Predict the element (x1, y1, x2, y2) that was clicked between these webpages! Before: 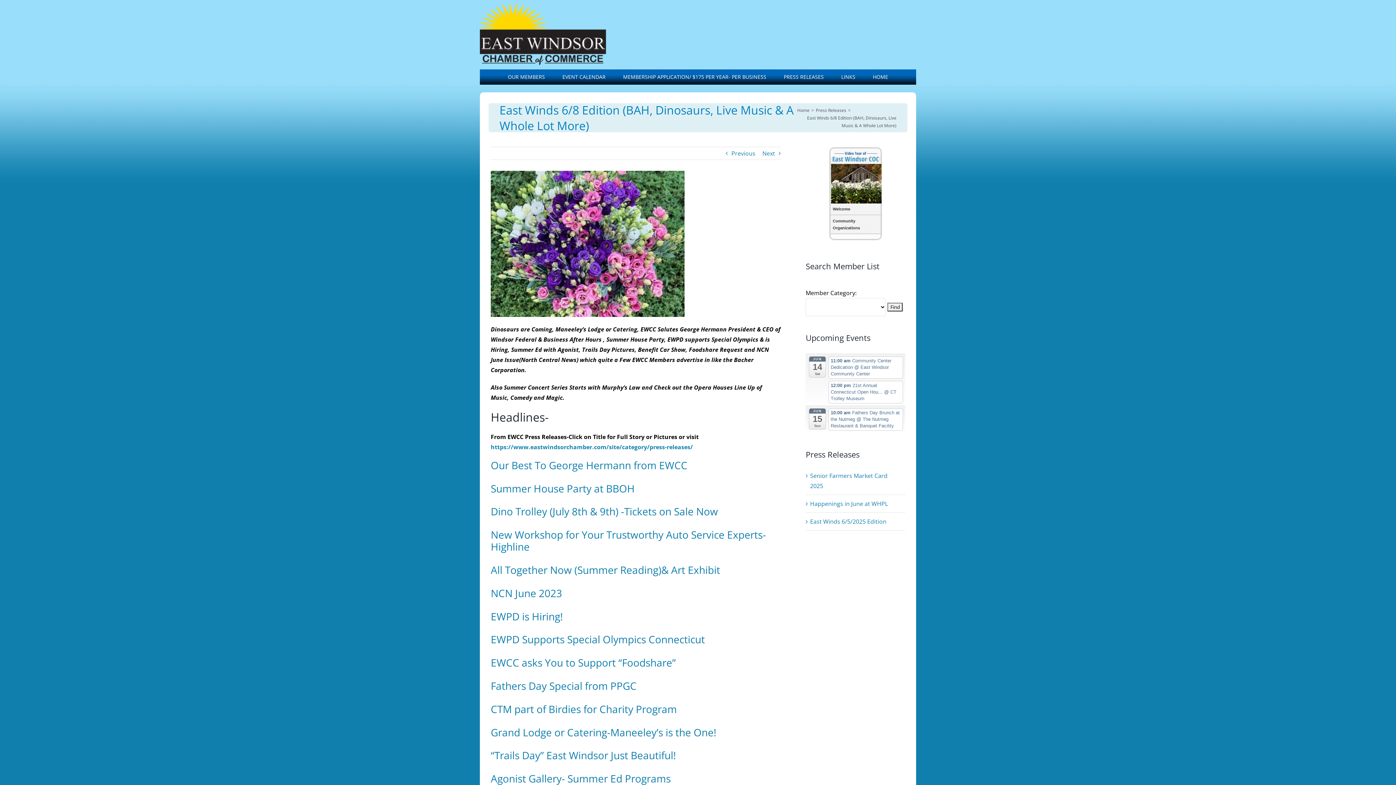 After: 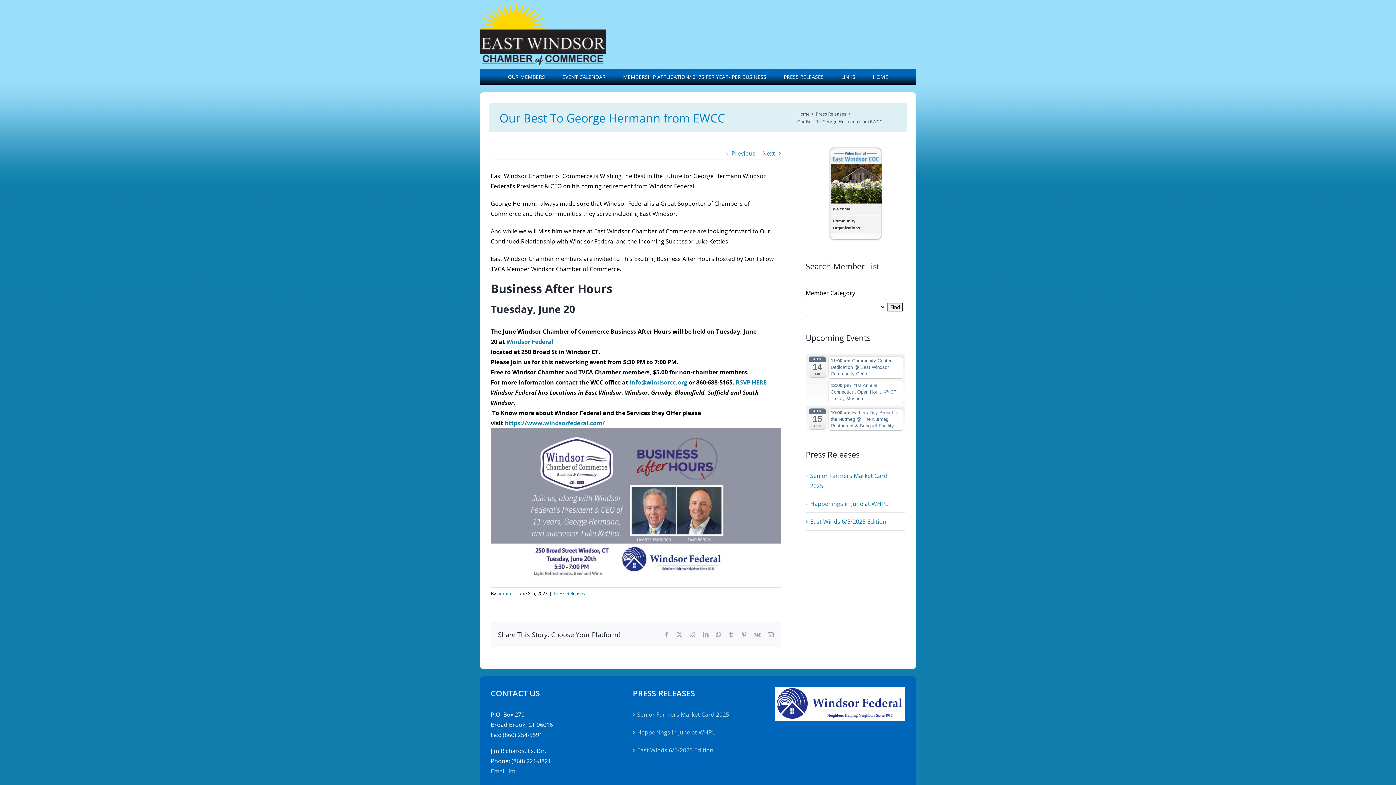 Action: label: Previous bbox: (731, 147, 755, 159)